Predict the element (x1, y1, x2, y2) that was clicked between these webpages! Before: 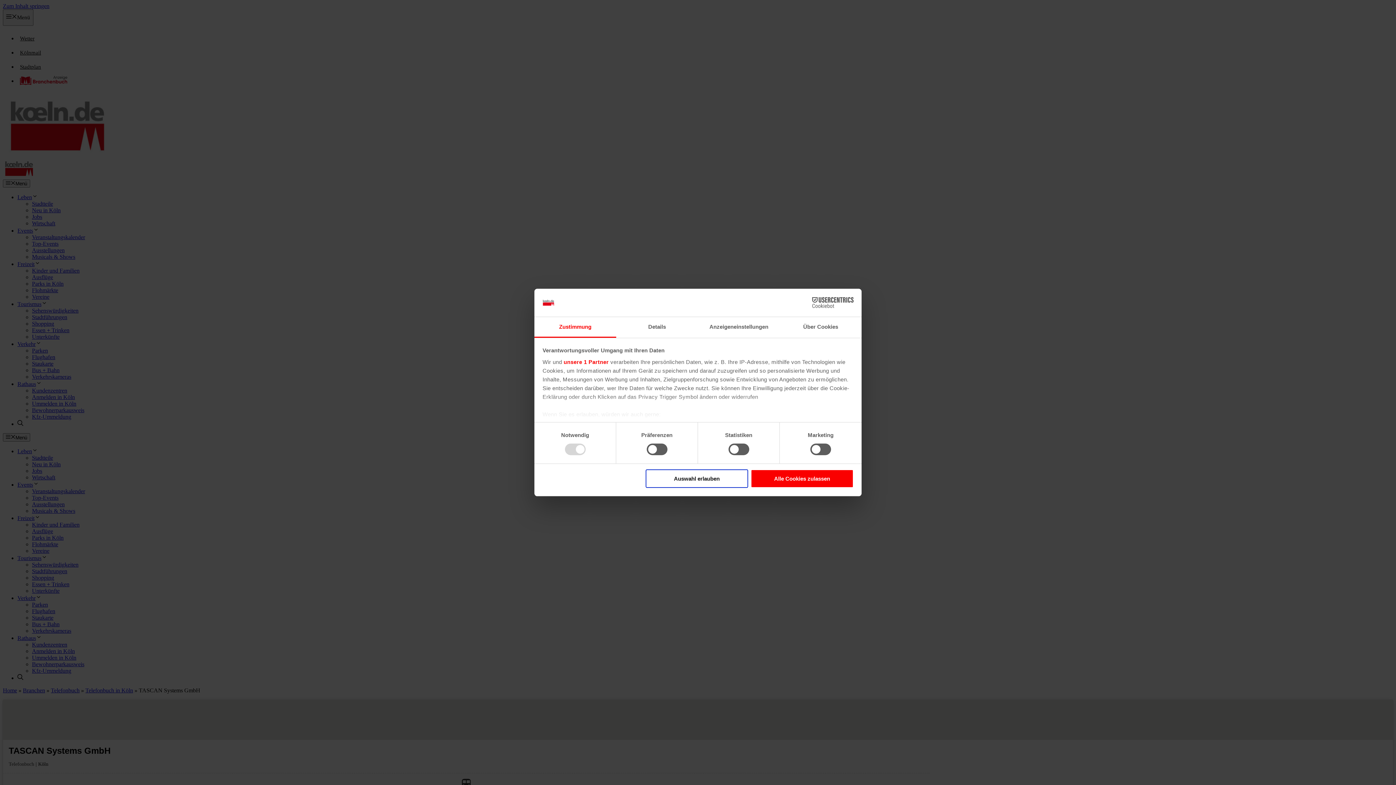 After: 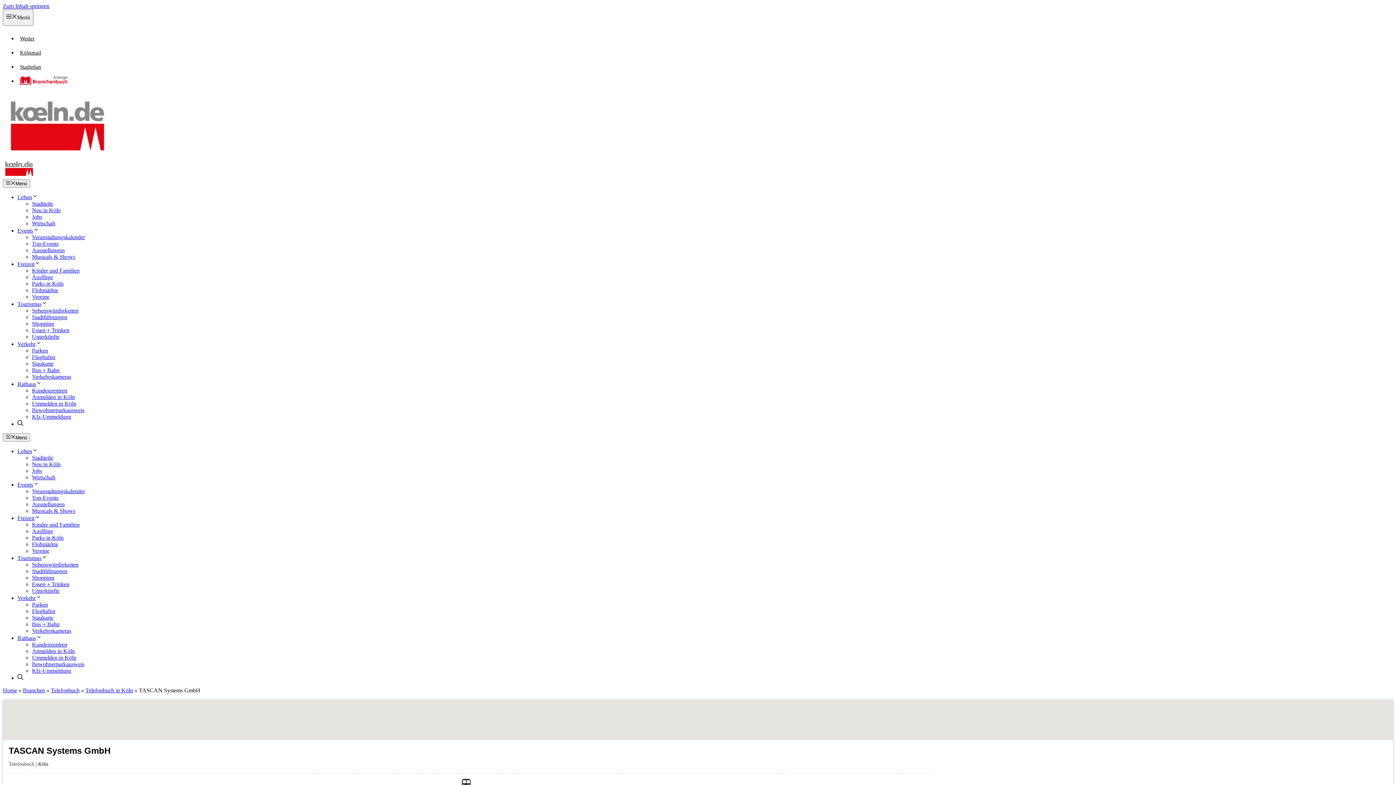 Action: label: Alle Cookies zulassen bbox: (751, 469, 853, 488)